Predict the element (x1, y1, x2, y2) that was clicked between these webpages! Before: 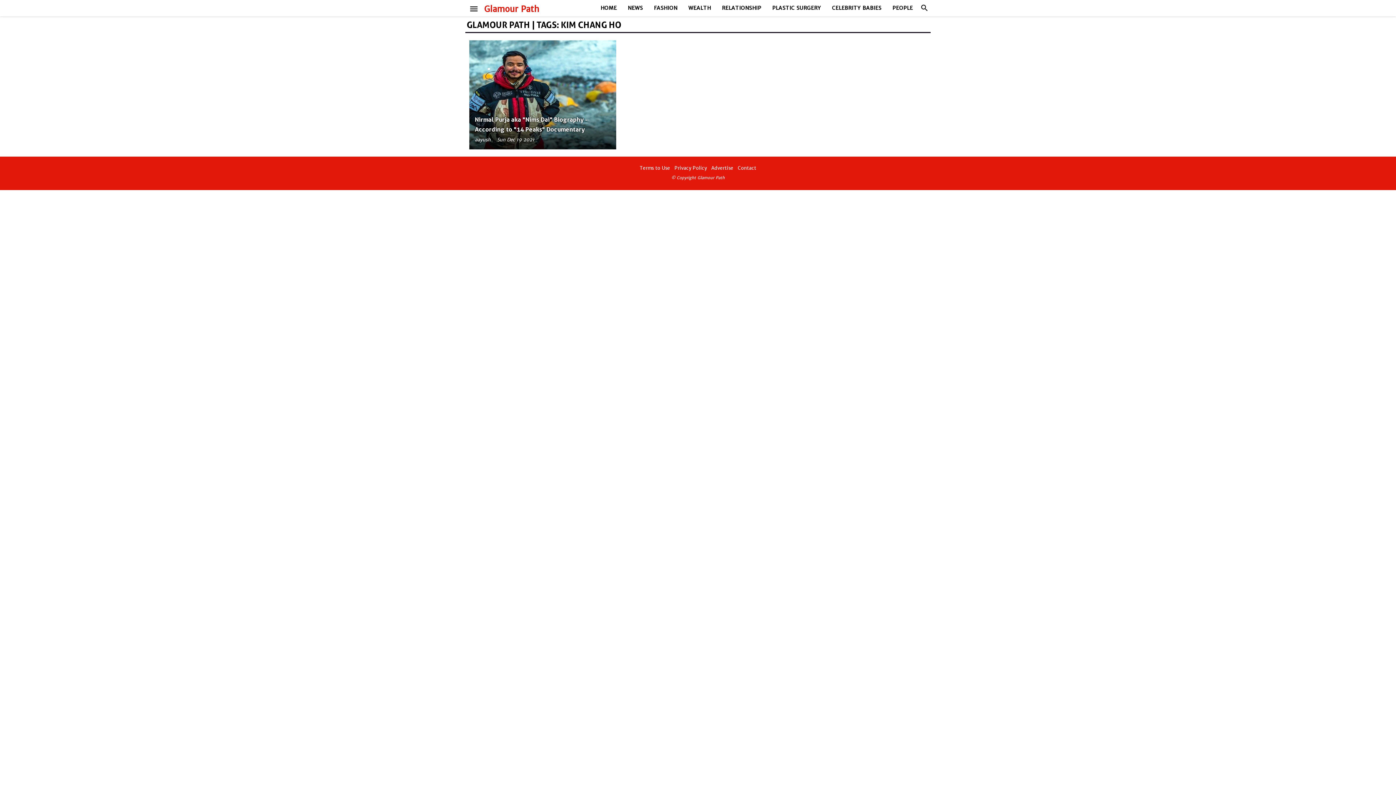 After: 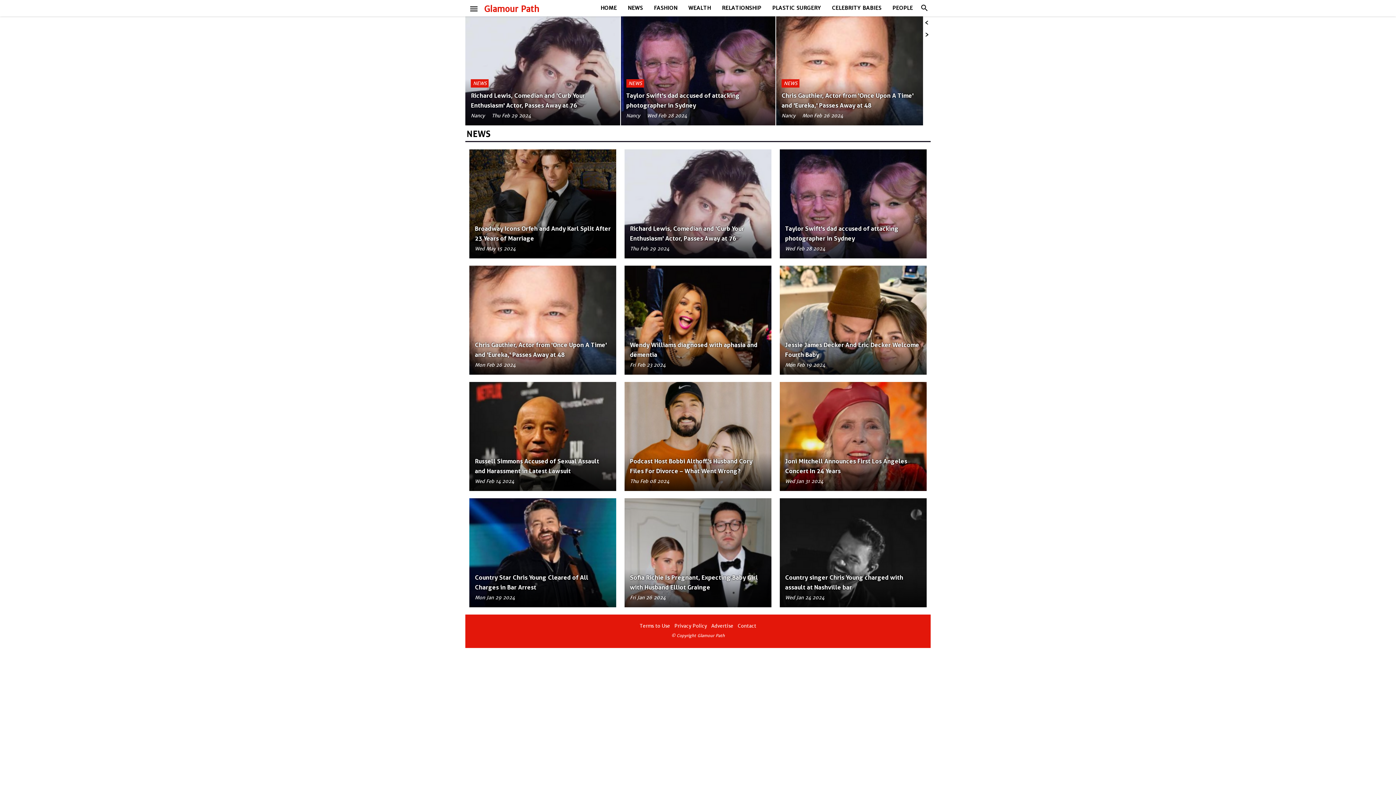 Action: label: NEWS bbox: (622, 0, 648, 16)